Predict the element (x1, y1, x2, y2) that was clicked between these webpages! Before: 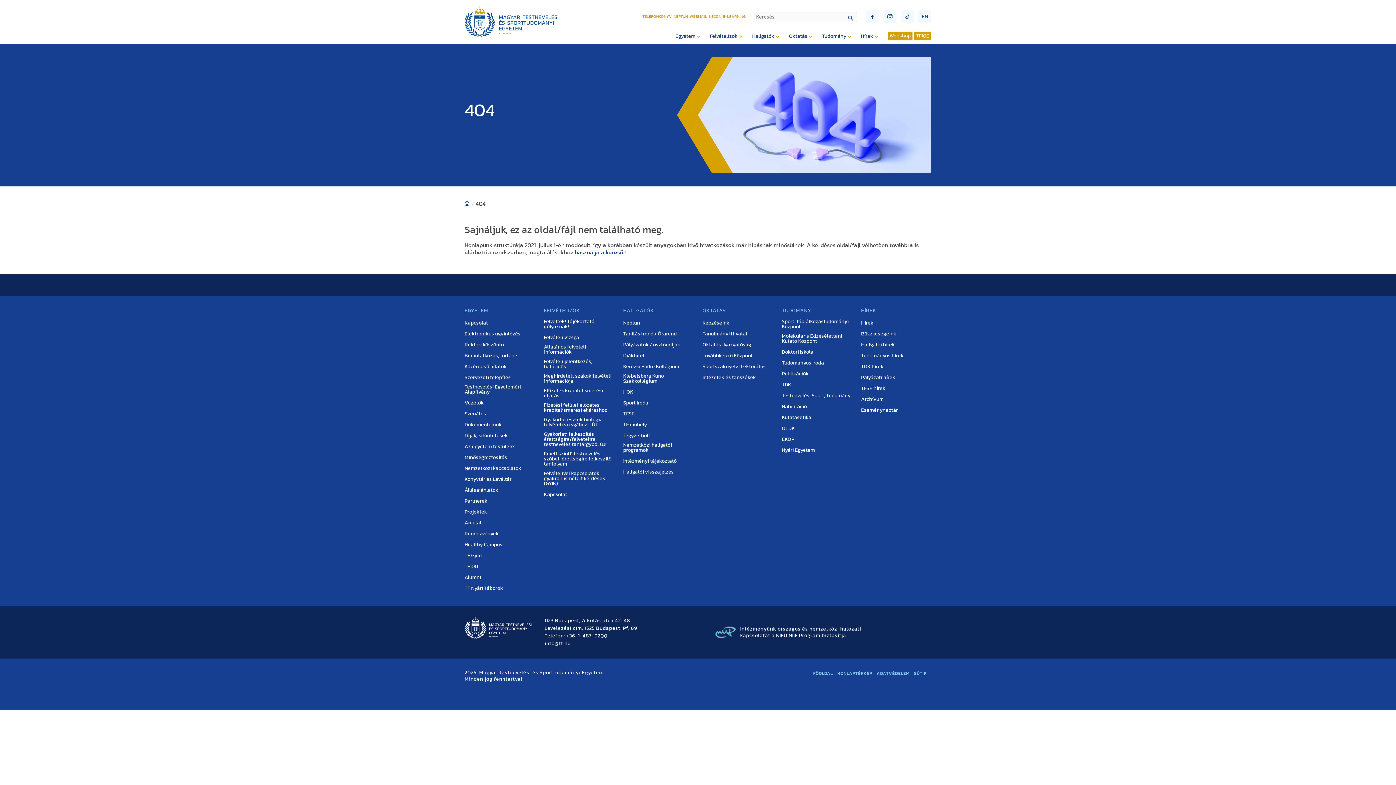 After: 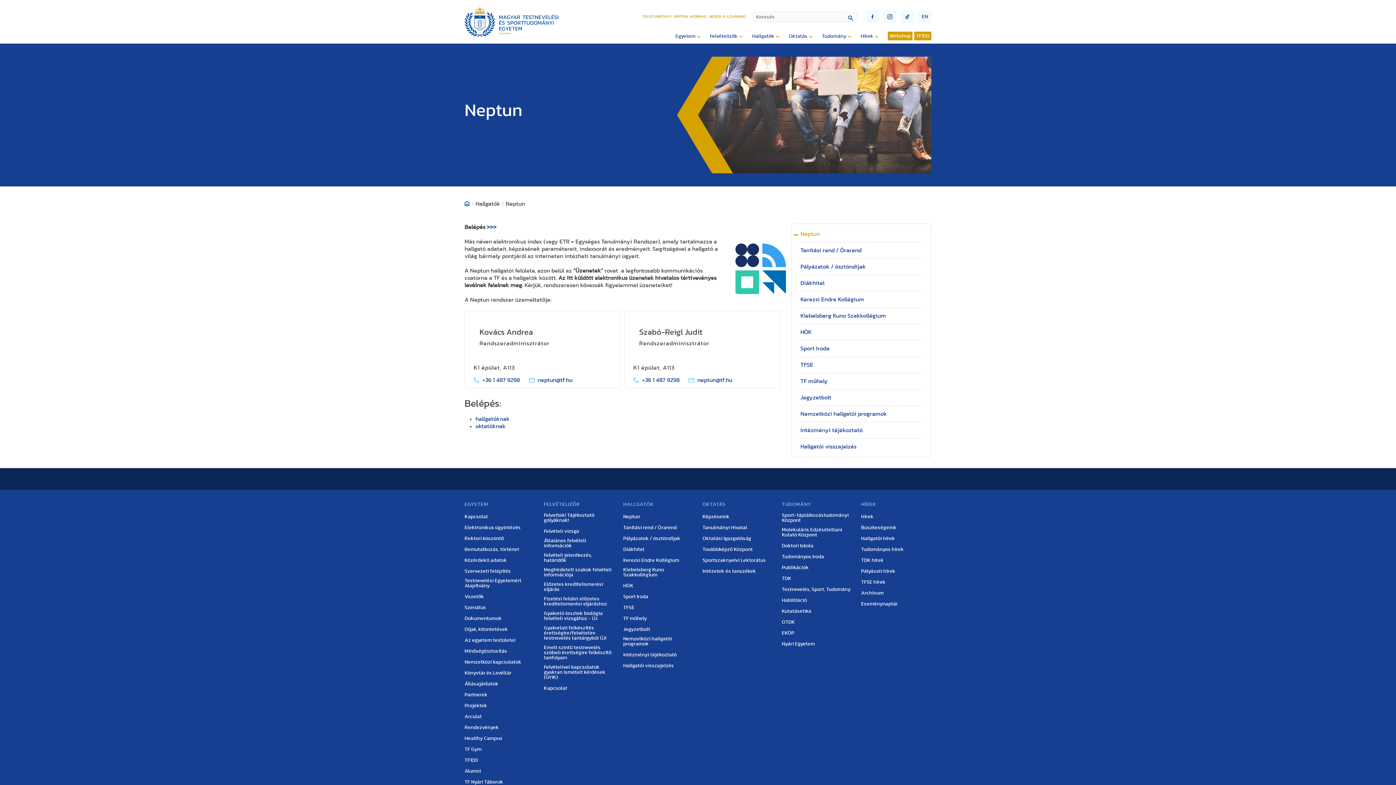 Action: bbox: (623, 320, 640, 325) label: Neptun